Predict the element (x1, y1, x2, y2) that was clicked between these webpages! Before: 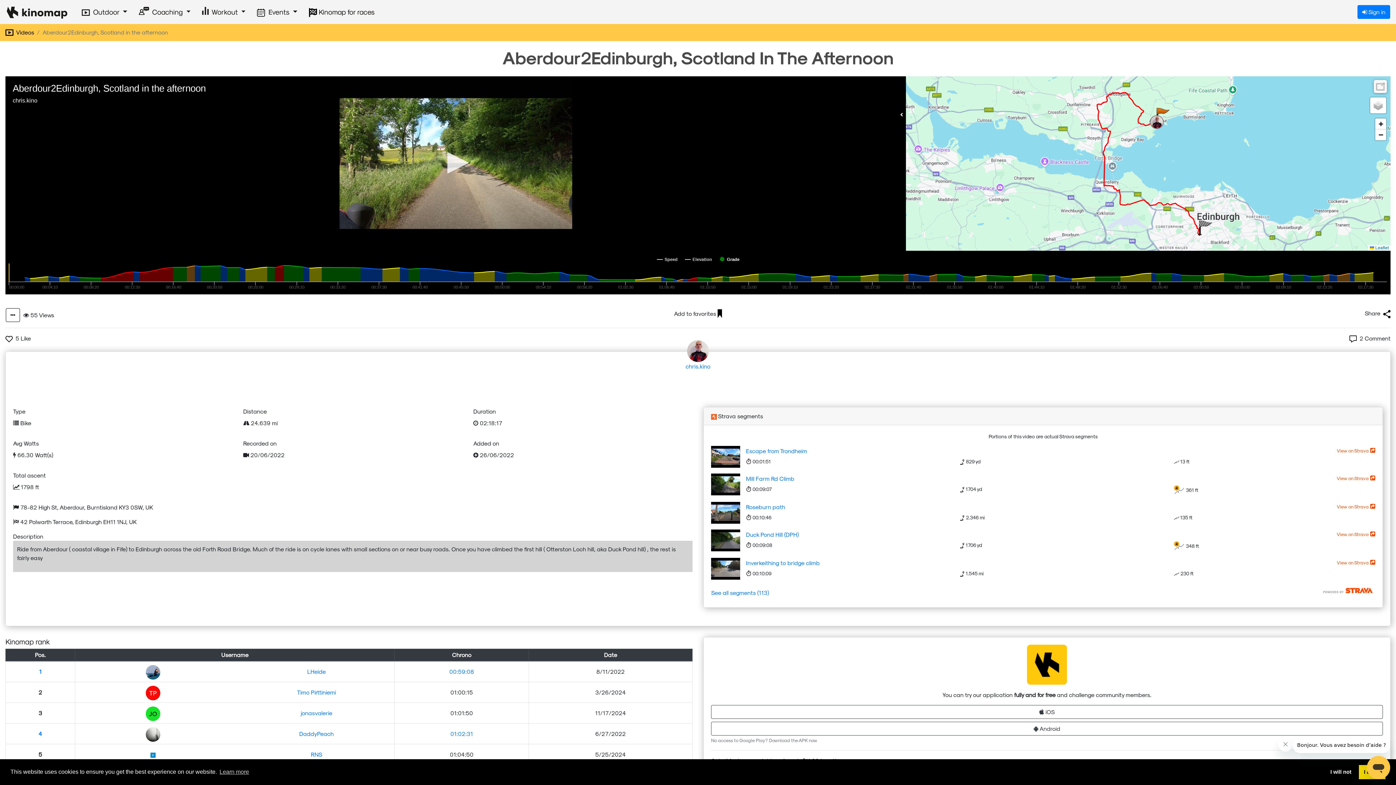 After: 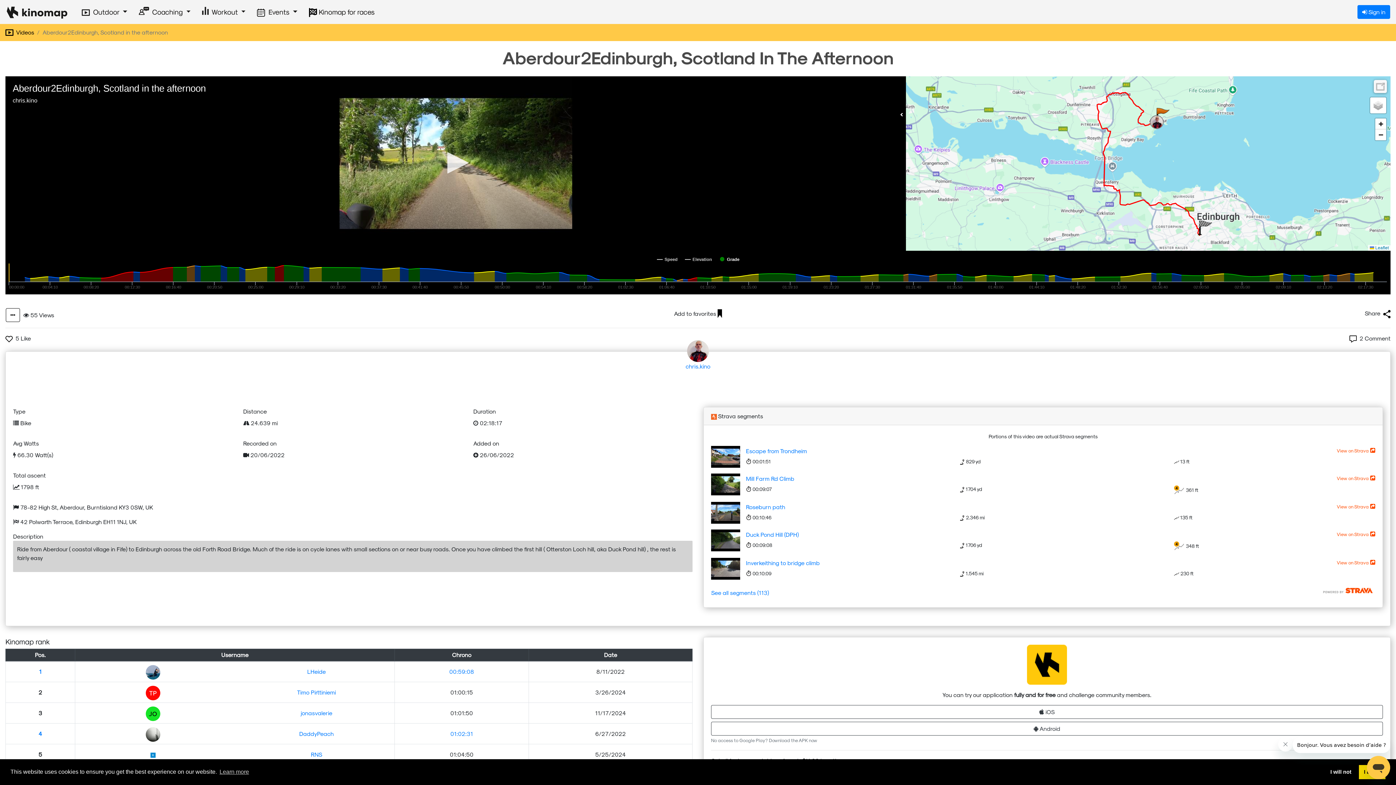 Action: bbox: (746, 447, 807, 454) label: Escape from Trondheim